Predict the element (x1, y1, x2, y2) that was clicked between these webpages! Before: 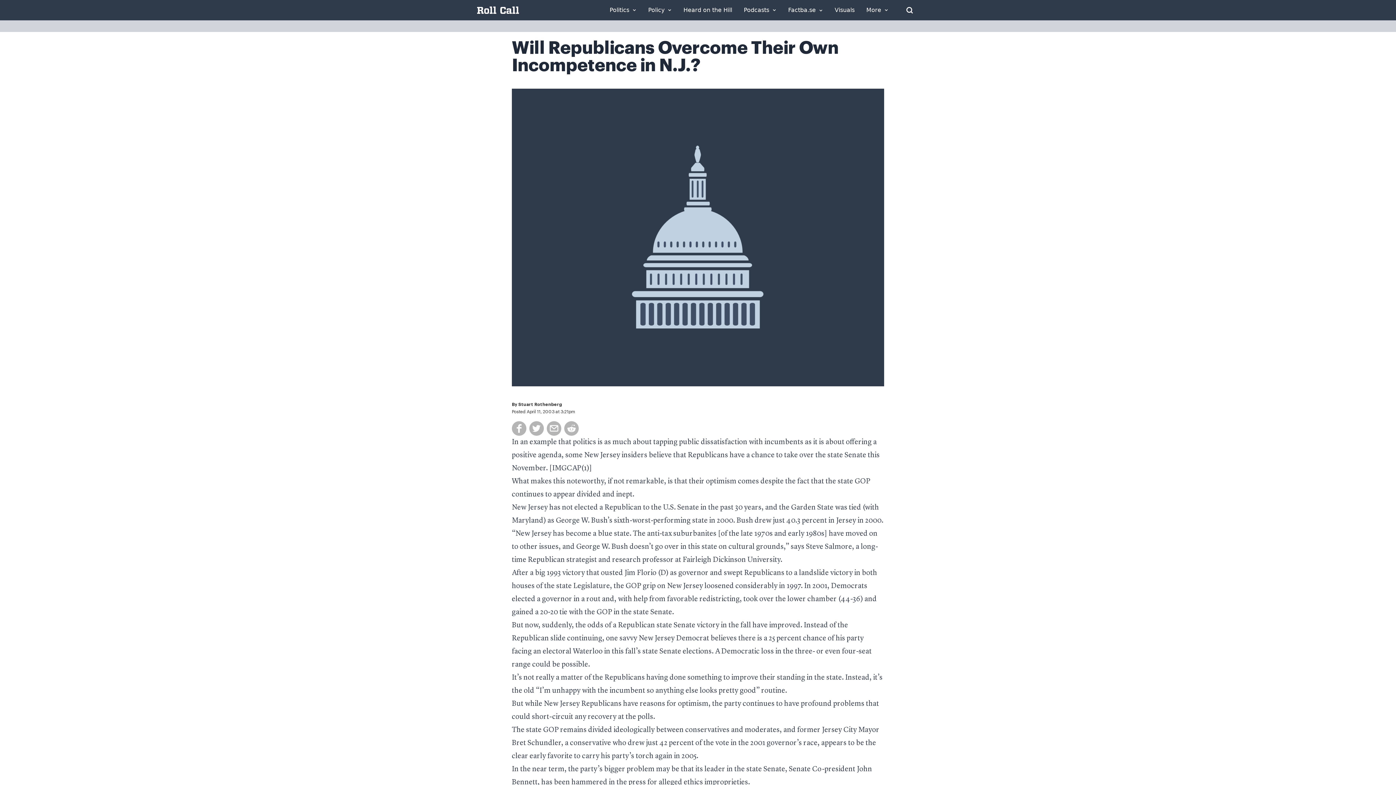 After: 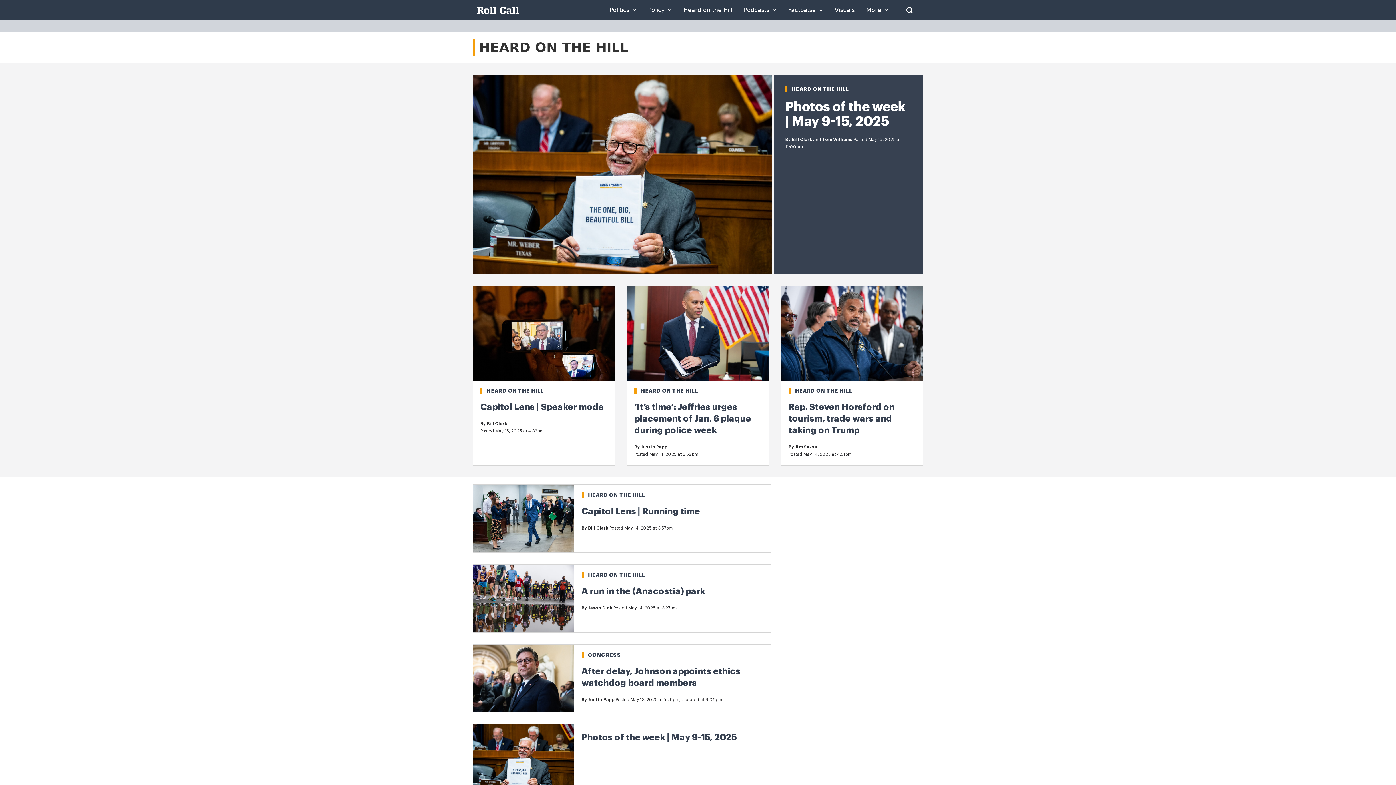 Action: bbox: (683, 7, 732, 13) label: Heard on the Hill